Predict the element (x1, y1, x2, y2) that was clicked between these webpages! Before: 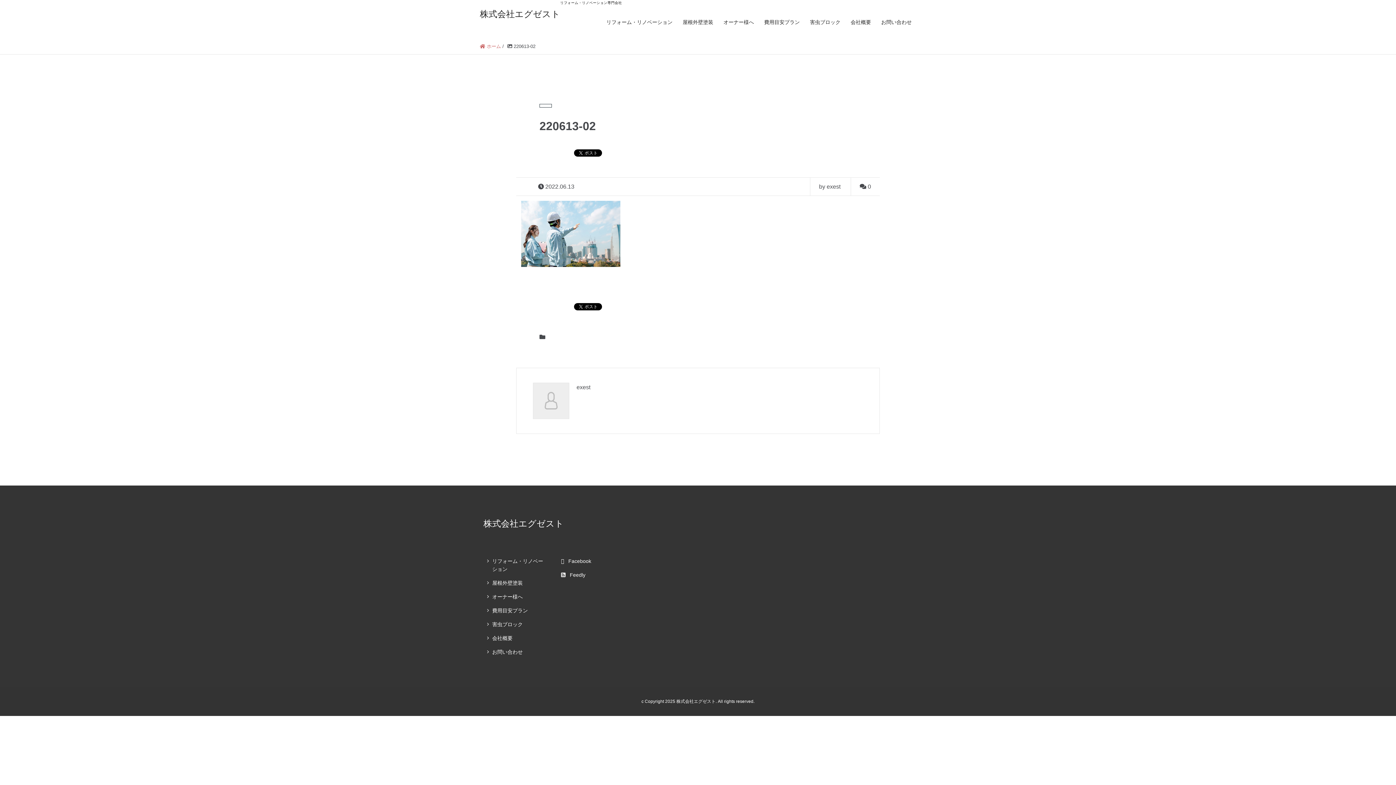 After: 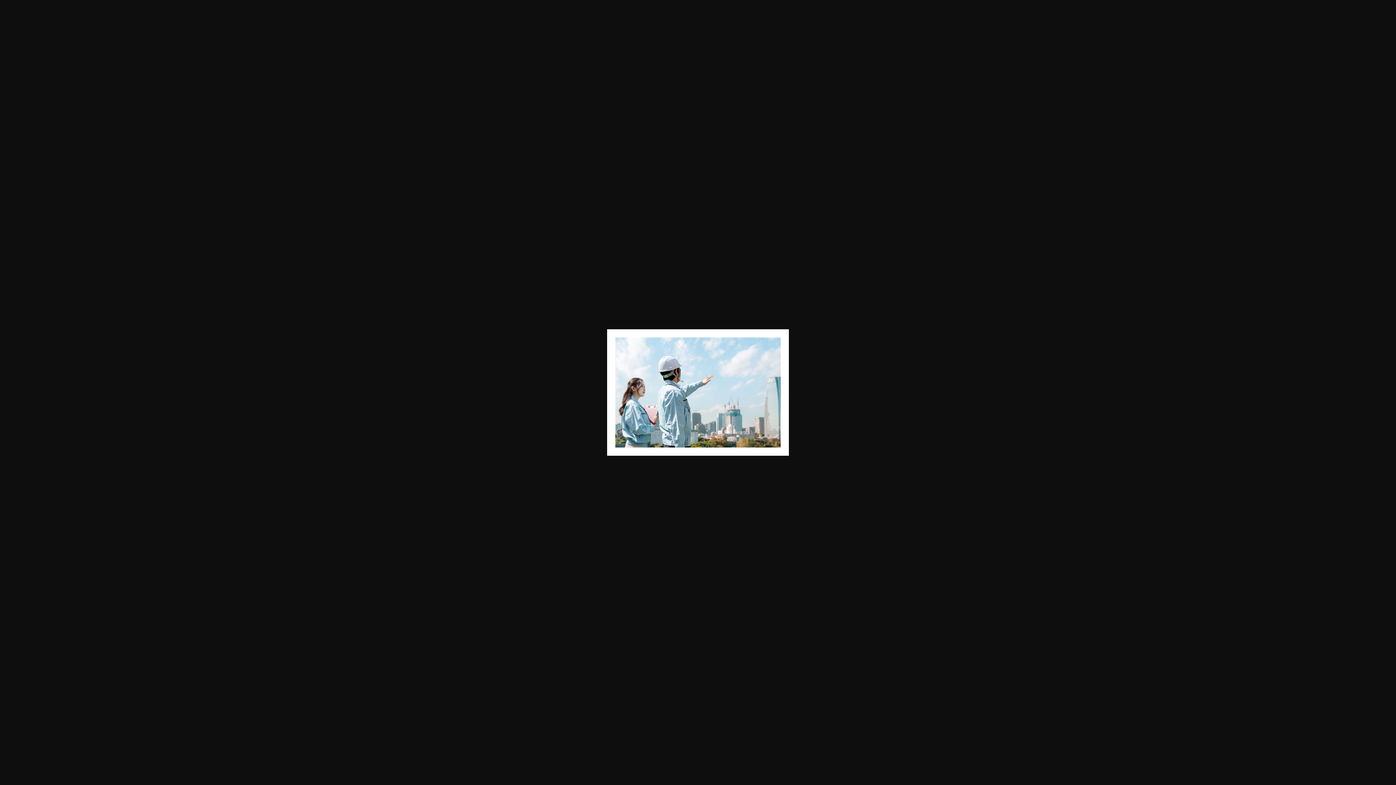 Action: bbox: (516, 230, 625, 236)